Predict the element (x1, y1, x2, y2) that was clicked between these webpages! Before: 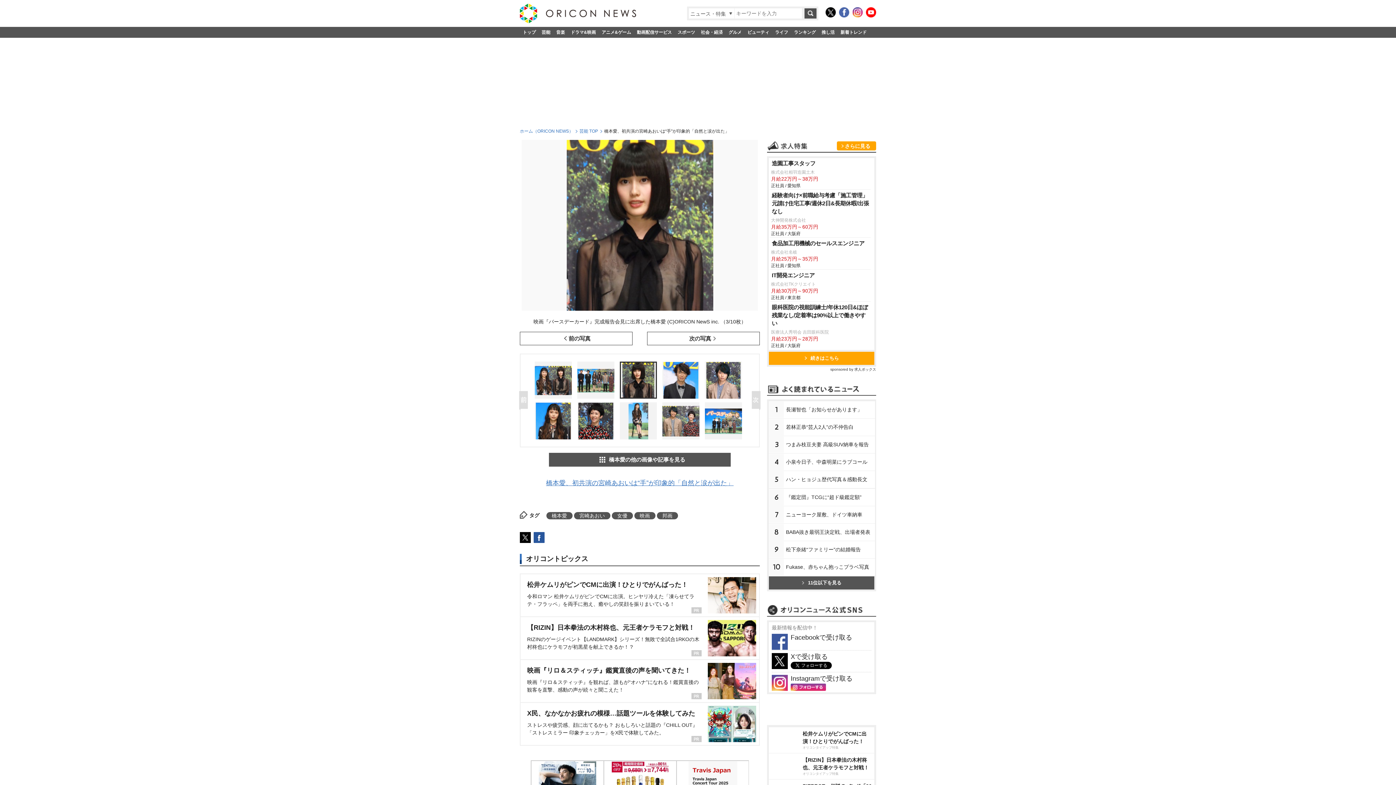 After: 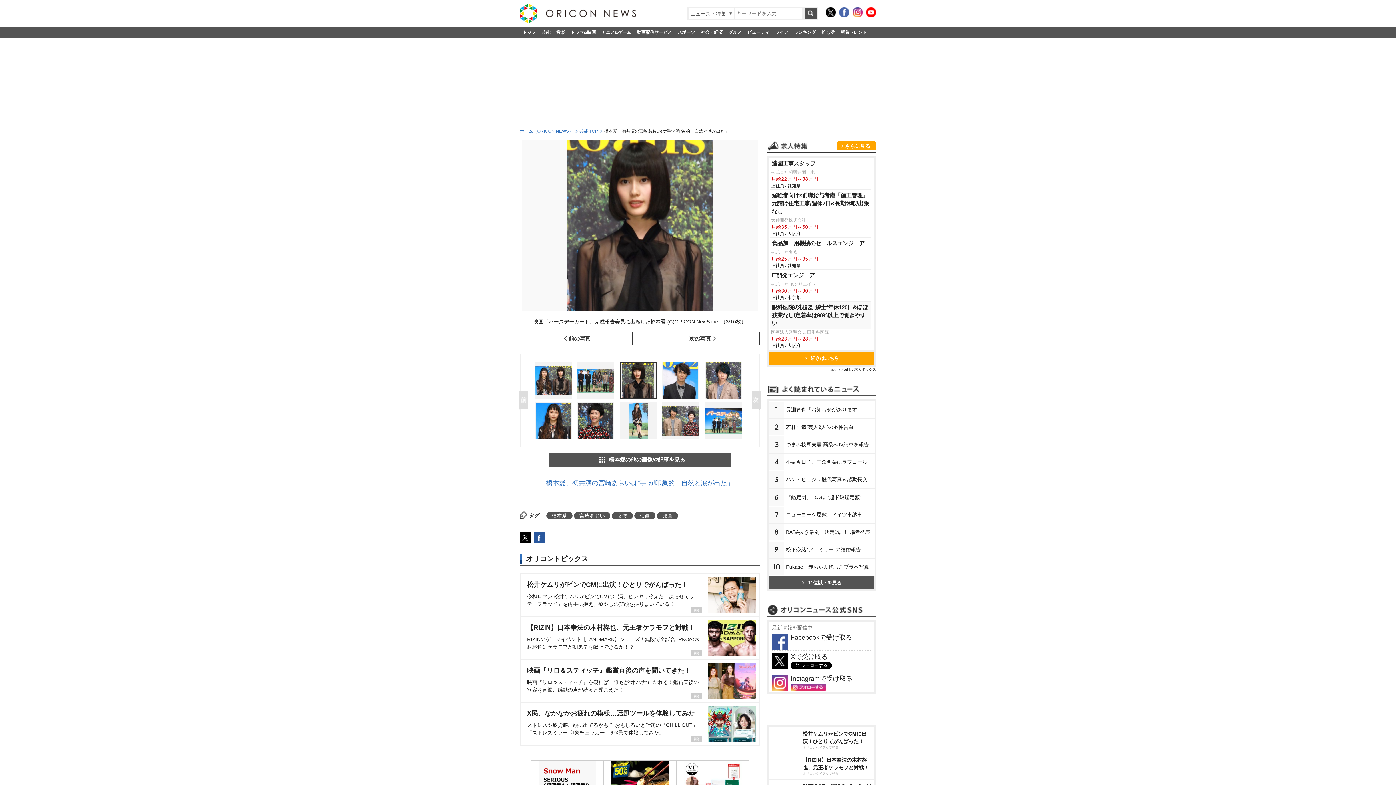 Action: bbox: (770, 301, 870, 329) label: 眼科医院の視能訓練士/年休120日&ほぼ残業なし/定着率は90%以上で働きやすい